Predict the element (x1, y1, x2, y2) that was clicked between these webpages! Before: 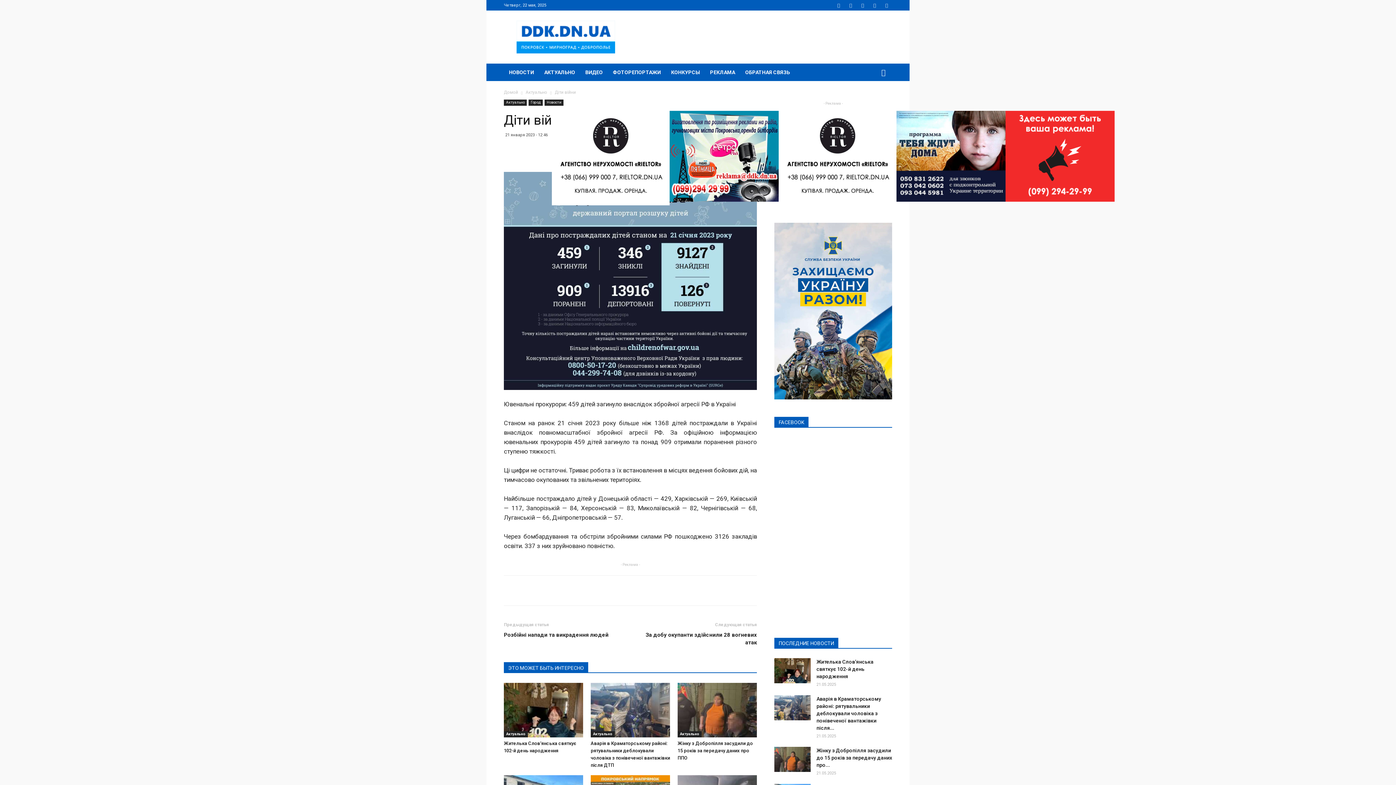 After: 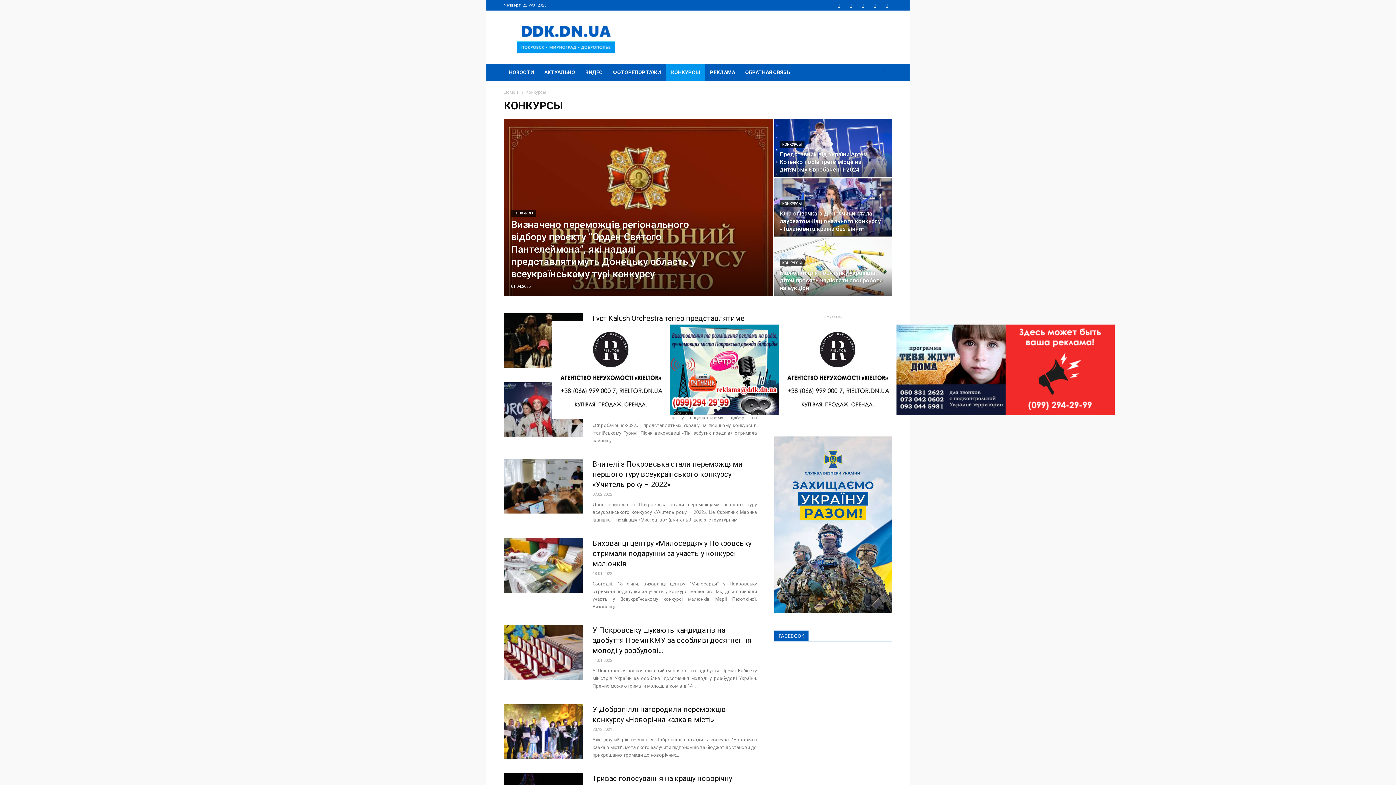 Action: bbox: (666, 63, 705, 81) label: КОНКУРСЫ